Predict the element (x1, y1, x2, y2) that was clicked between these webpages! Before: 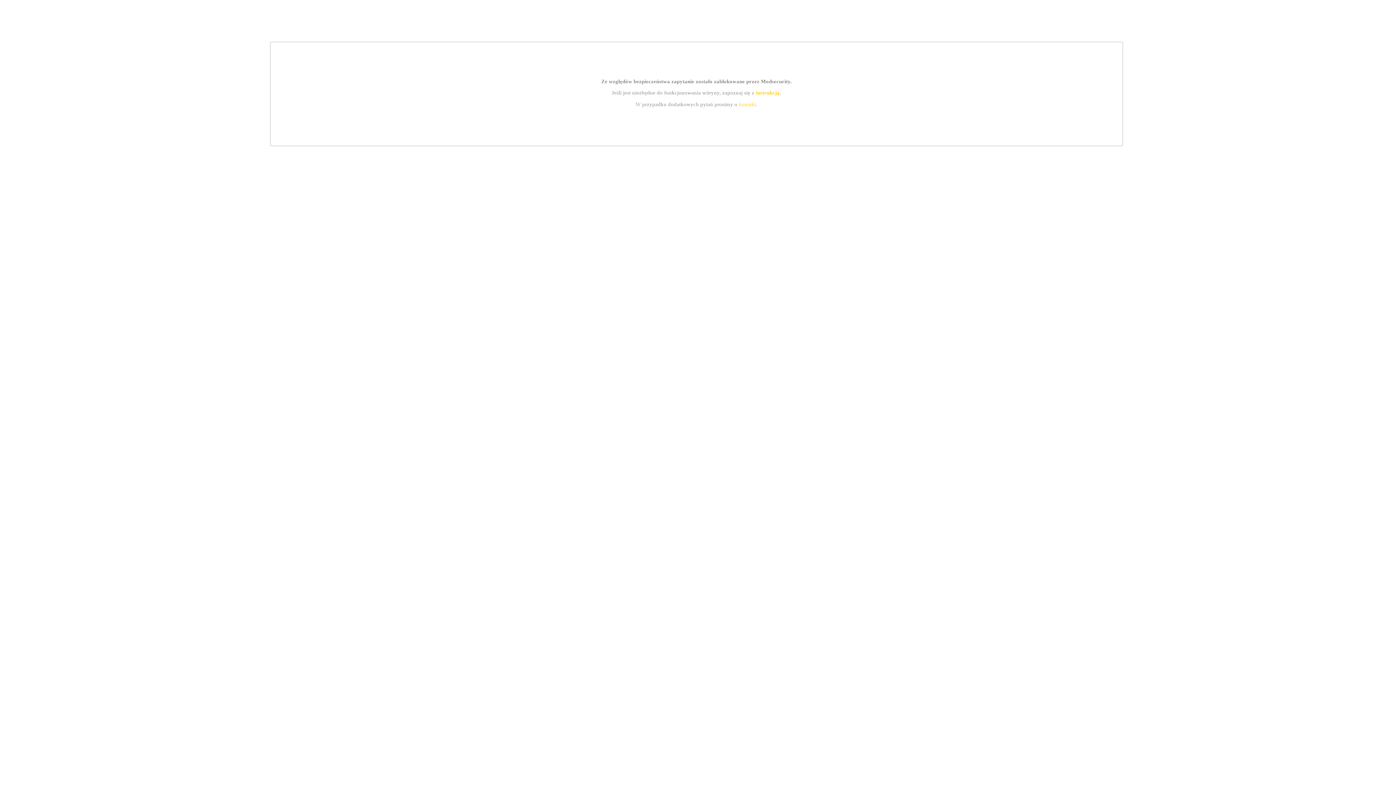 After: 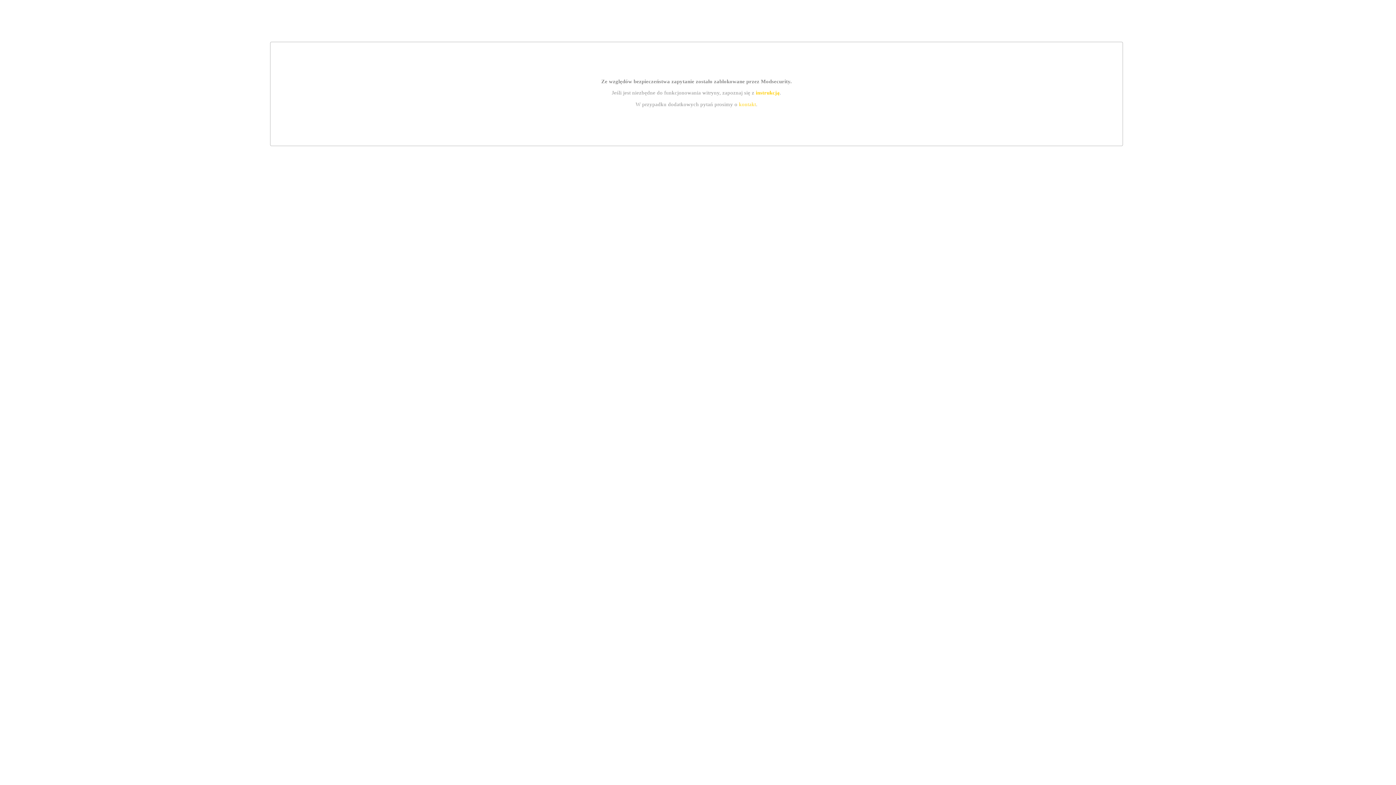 Action: bbox: (739, 101, 756, 107) label: kontakt